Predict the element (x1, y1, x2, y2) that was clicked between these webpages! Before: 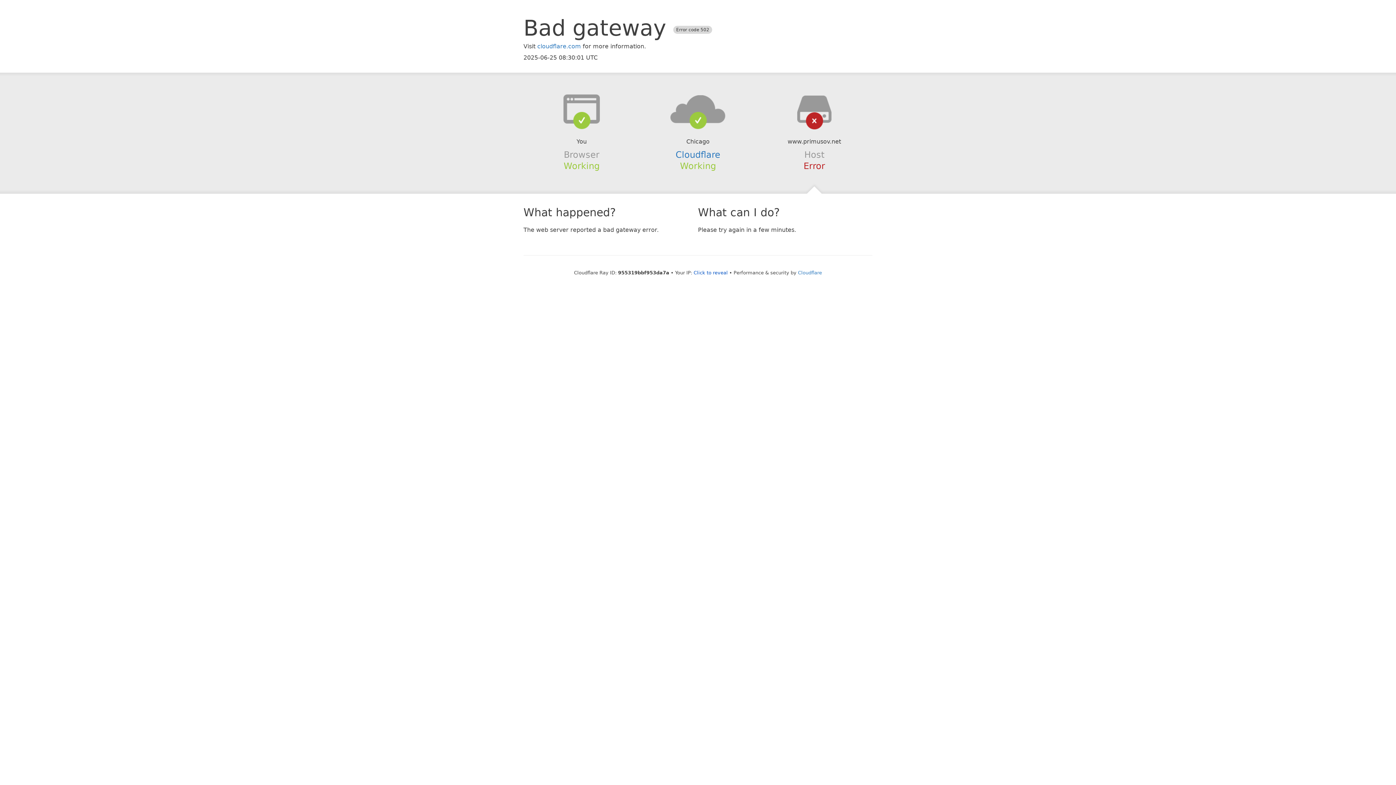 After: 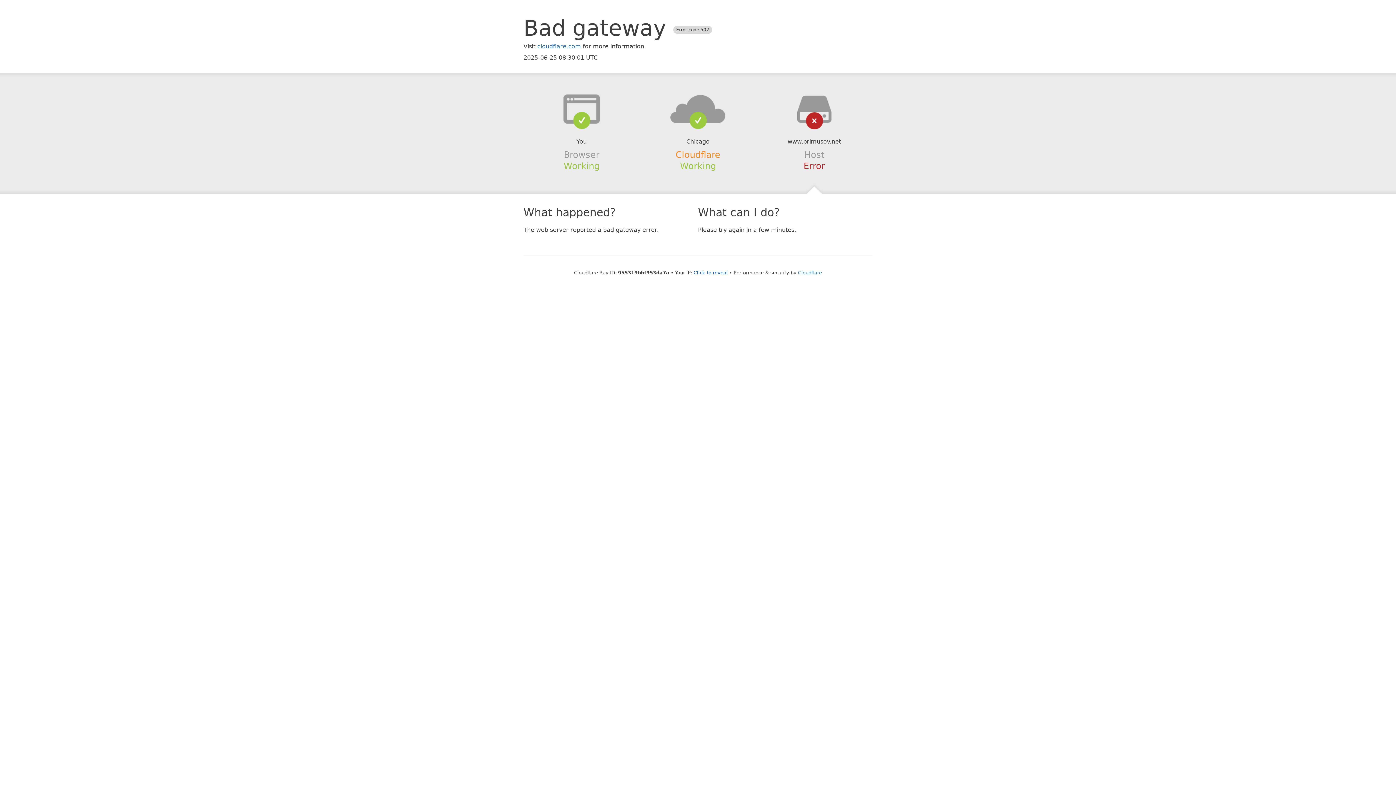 Action: bbox: (675, 149, 720, 159) label: Cloudflare